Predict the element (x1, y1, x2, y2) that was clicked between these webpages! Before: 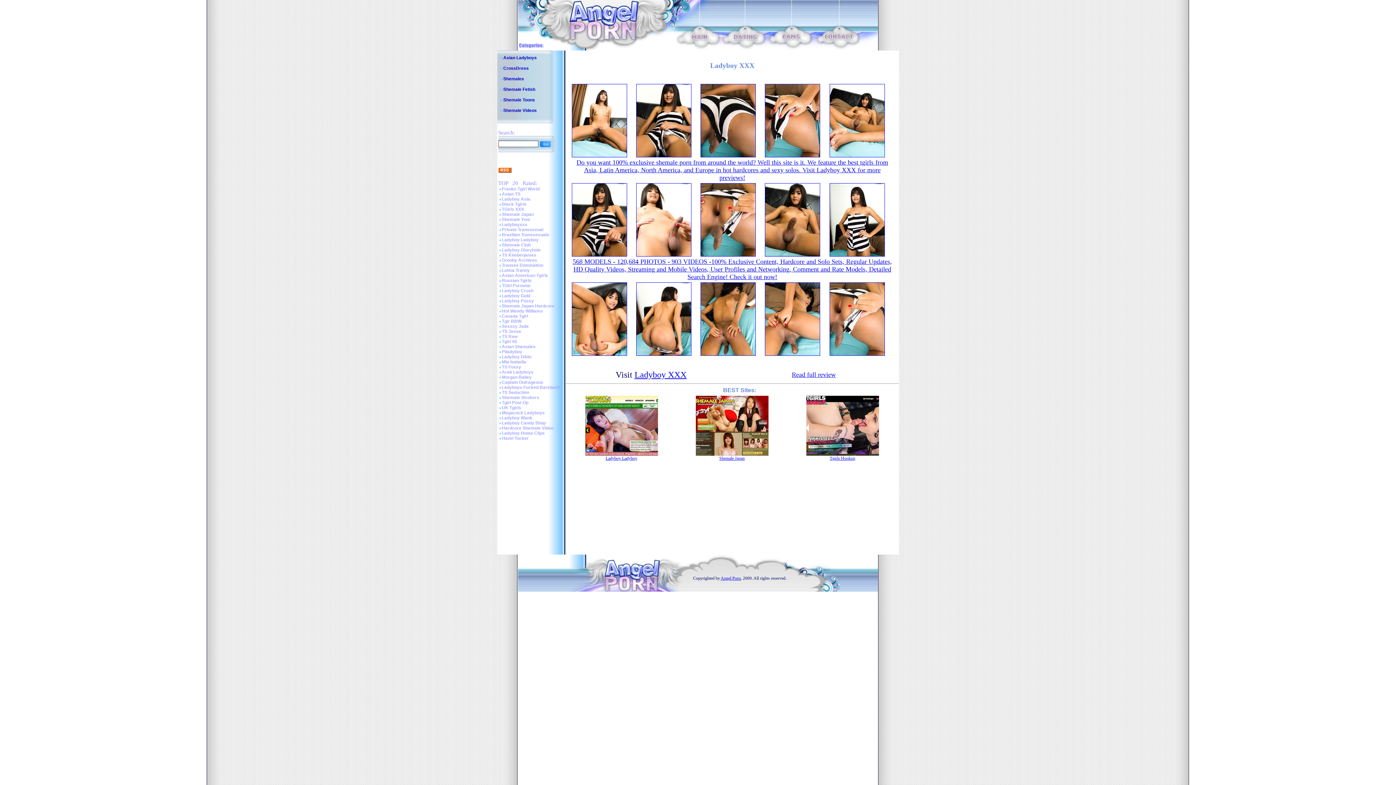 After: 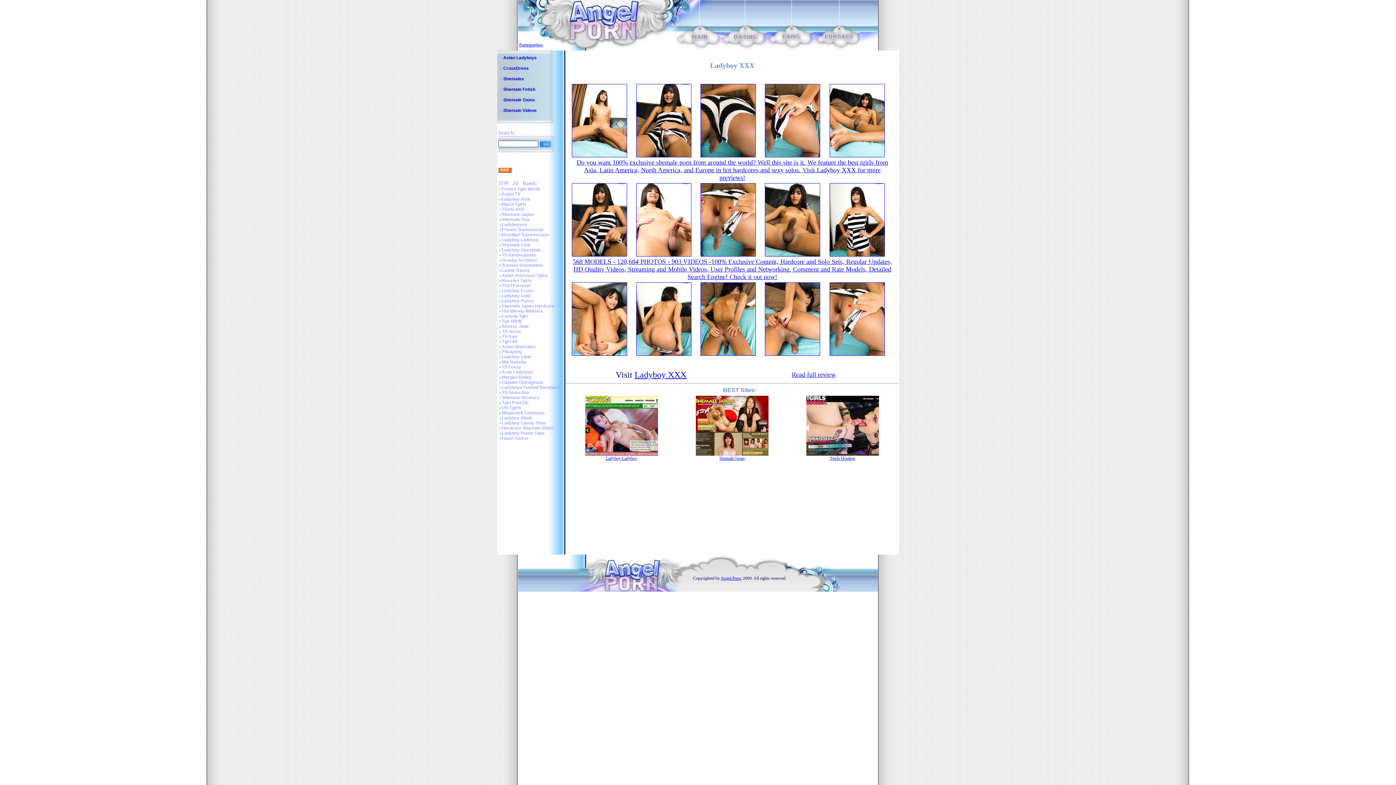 Action: bbox: (765, 352, 820, 357)